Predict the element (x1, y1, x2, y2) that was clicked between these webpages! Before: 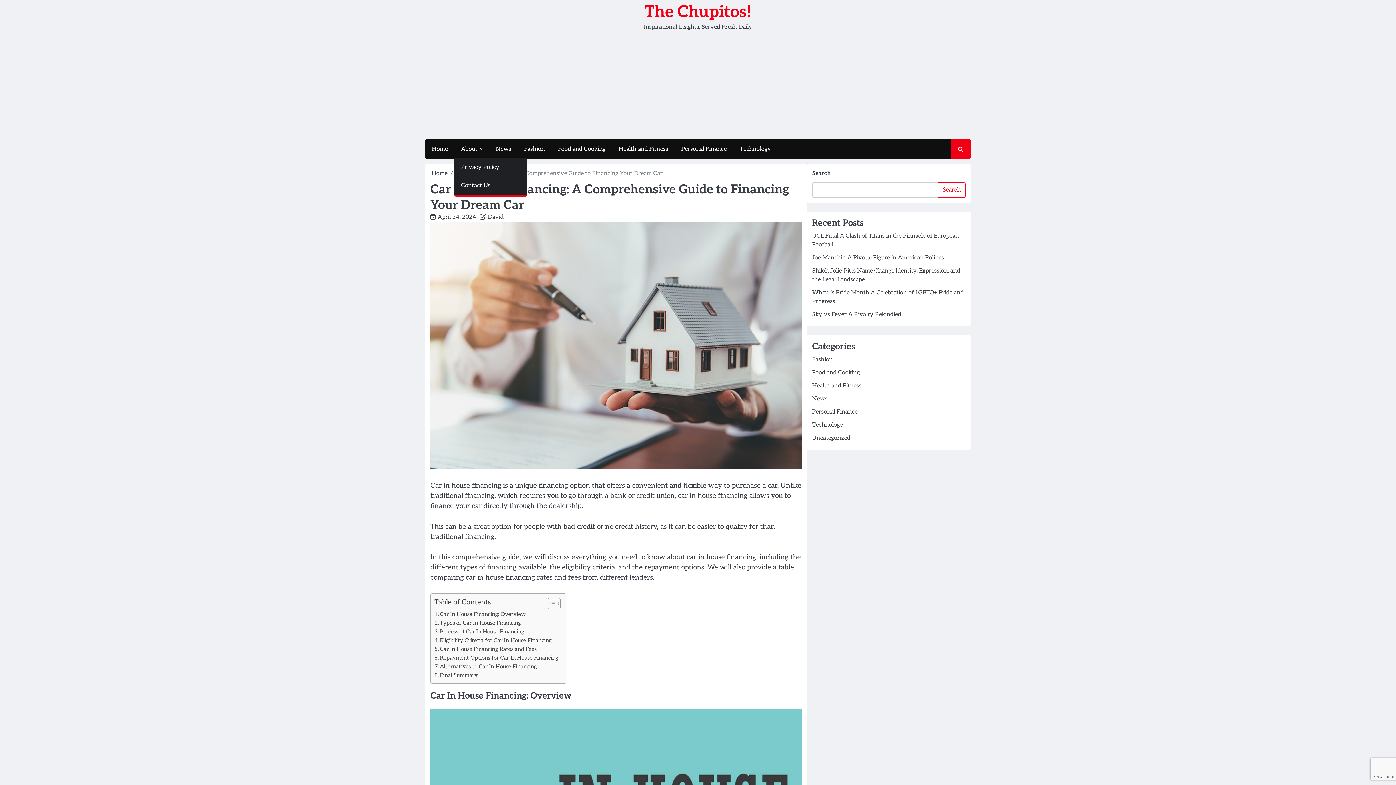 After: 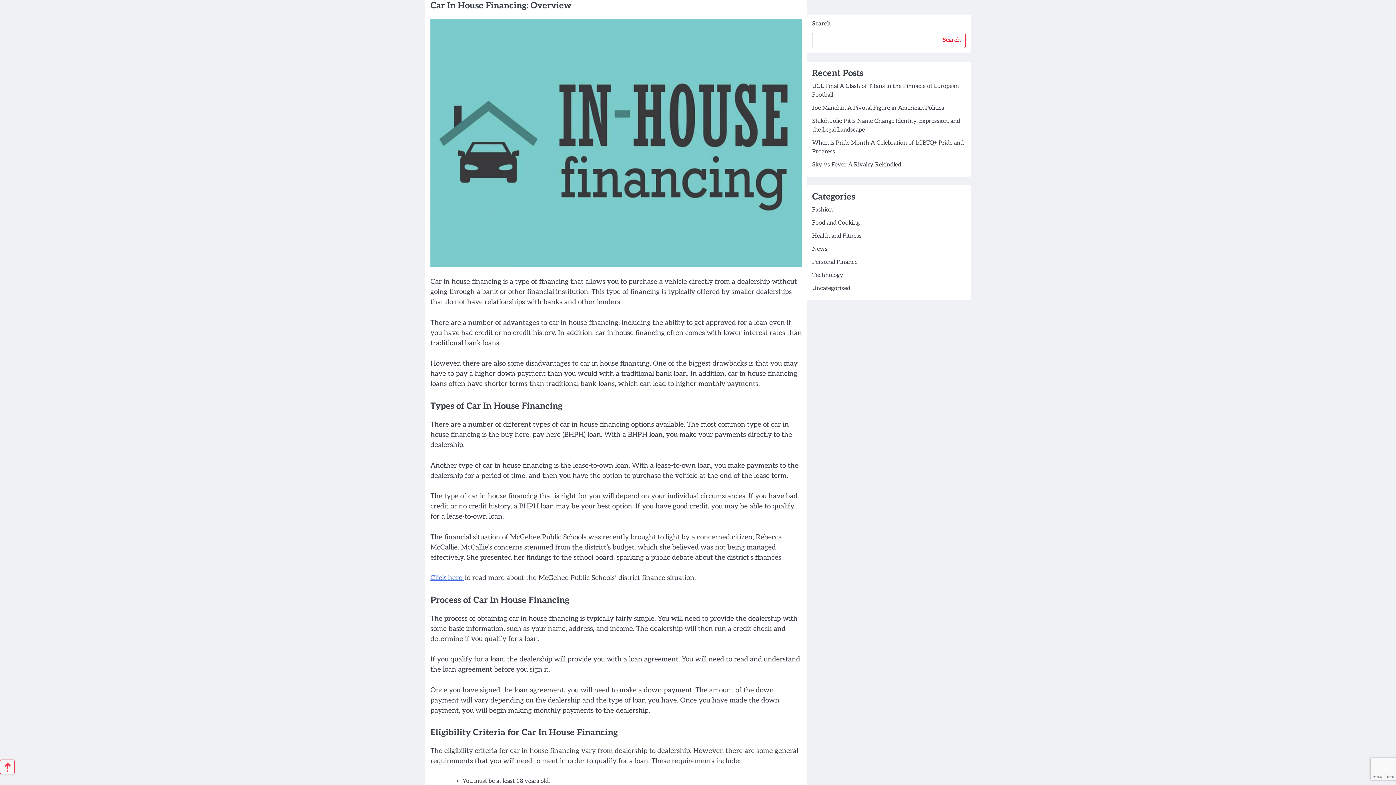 Action: label: Car In House Financing: Overview bbox: (434, 610, 525, 618)